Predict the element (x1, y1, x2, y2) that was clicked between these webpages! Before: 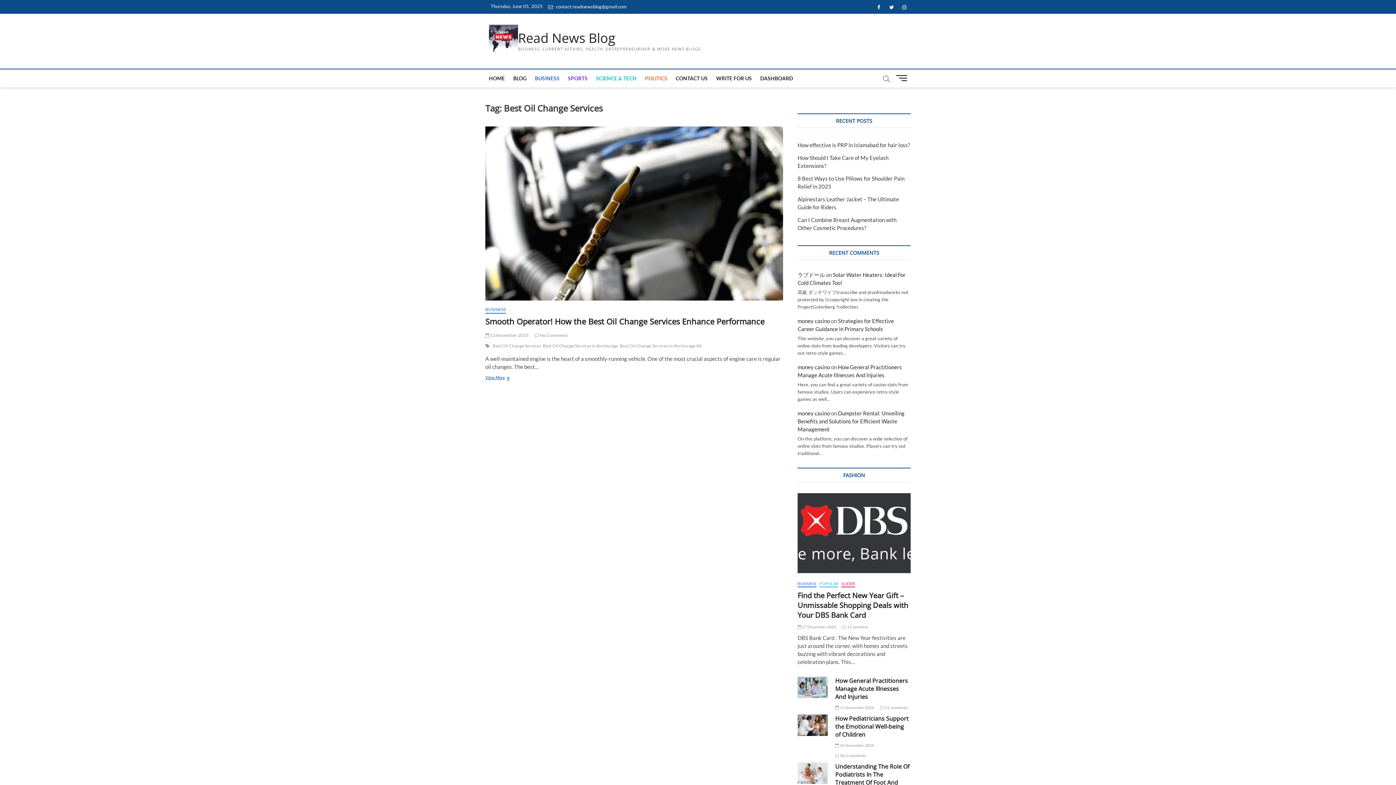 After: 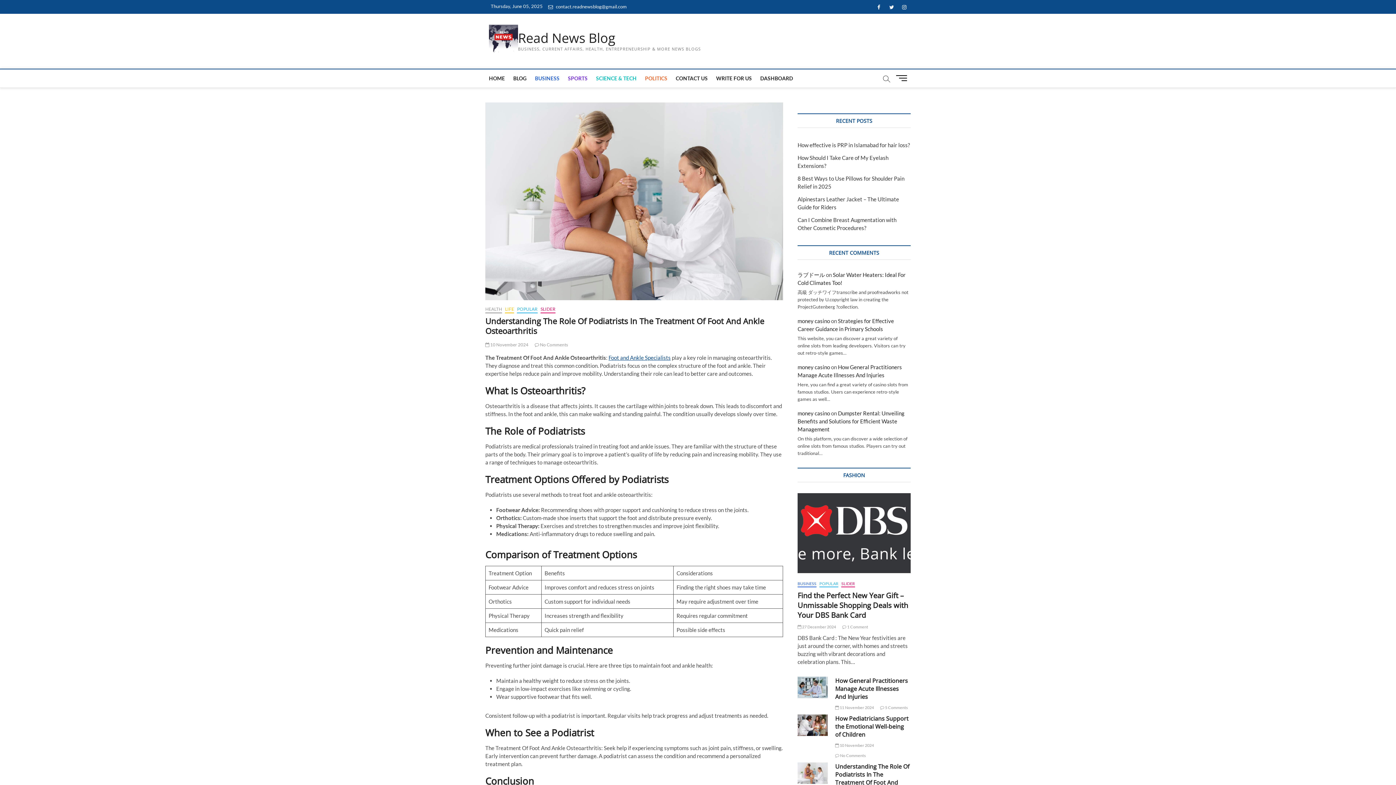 Action: bbox: (835, 763, 909, 795) label: Understanding The Role Of Podiatrists In The Treatment Of Foot And Ankle Osteoarthritis